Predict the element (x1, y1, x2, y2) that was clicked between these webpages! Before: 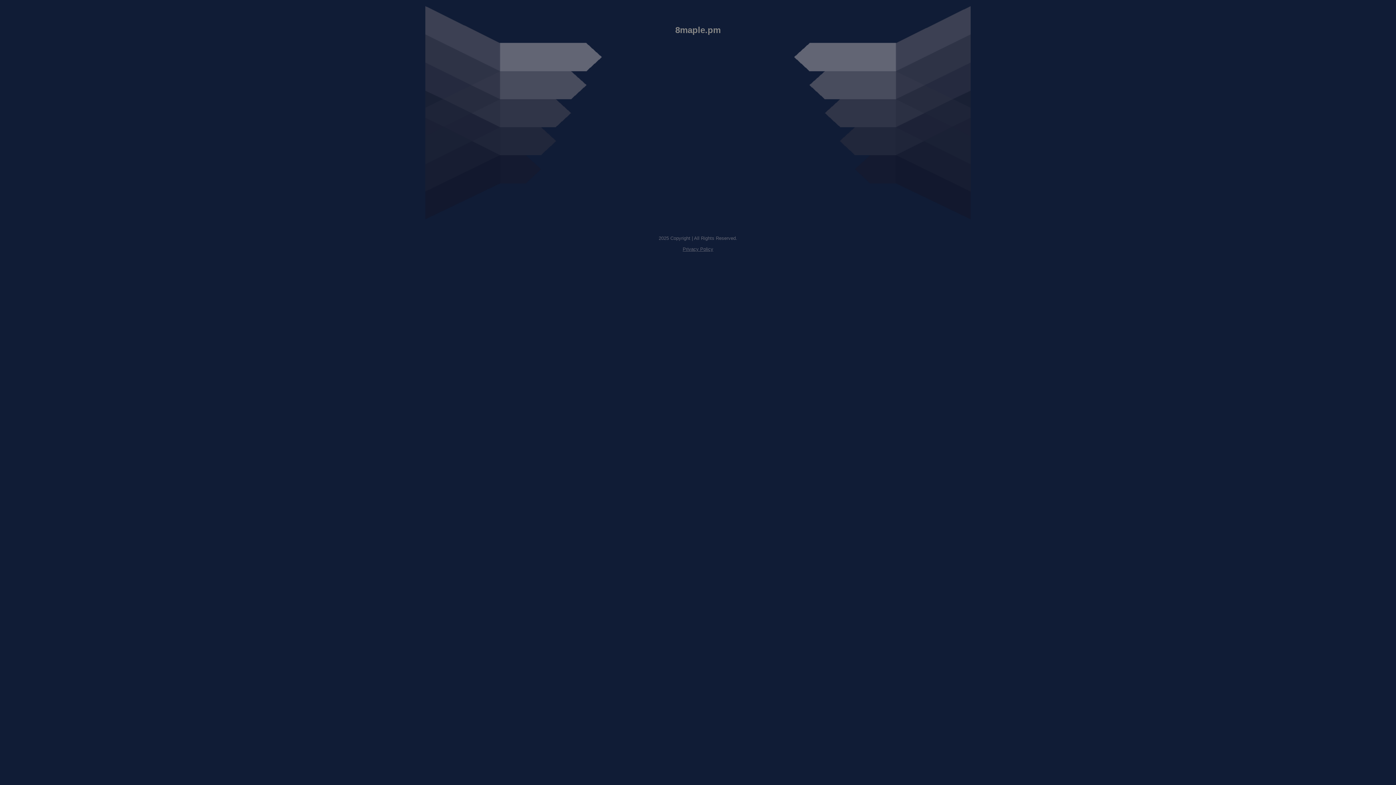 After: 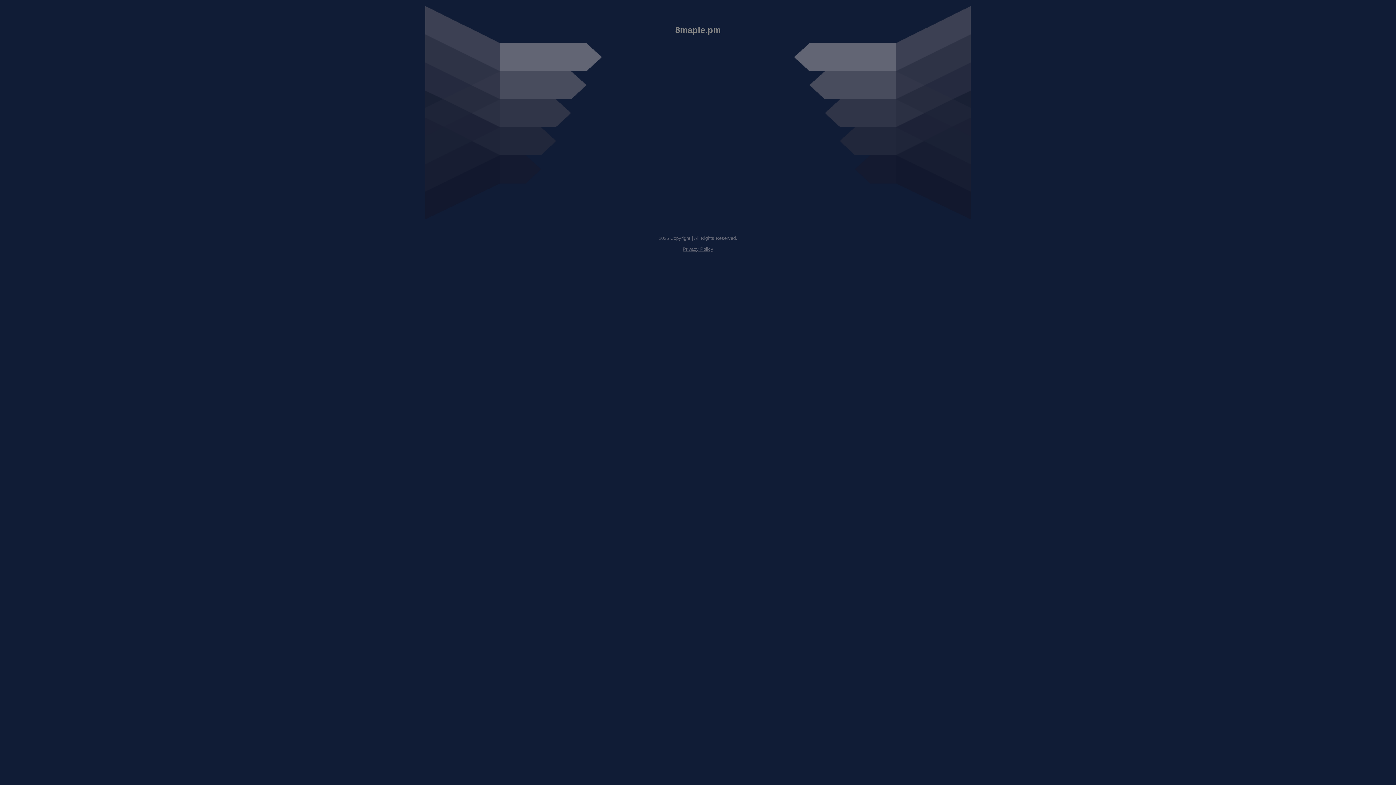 Action: label: Privacy Policy bbox: (682, 246, 713, 252)